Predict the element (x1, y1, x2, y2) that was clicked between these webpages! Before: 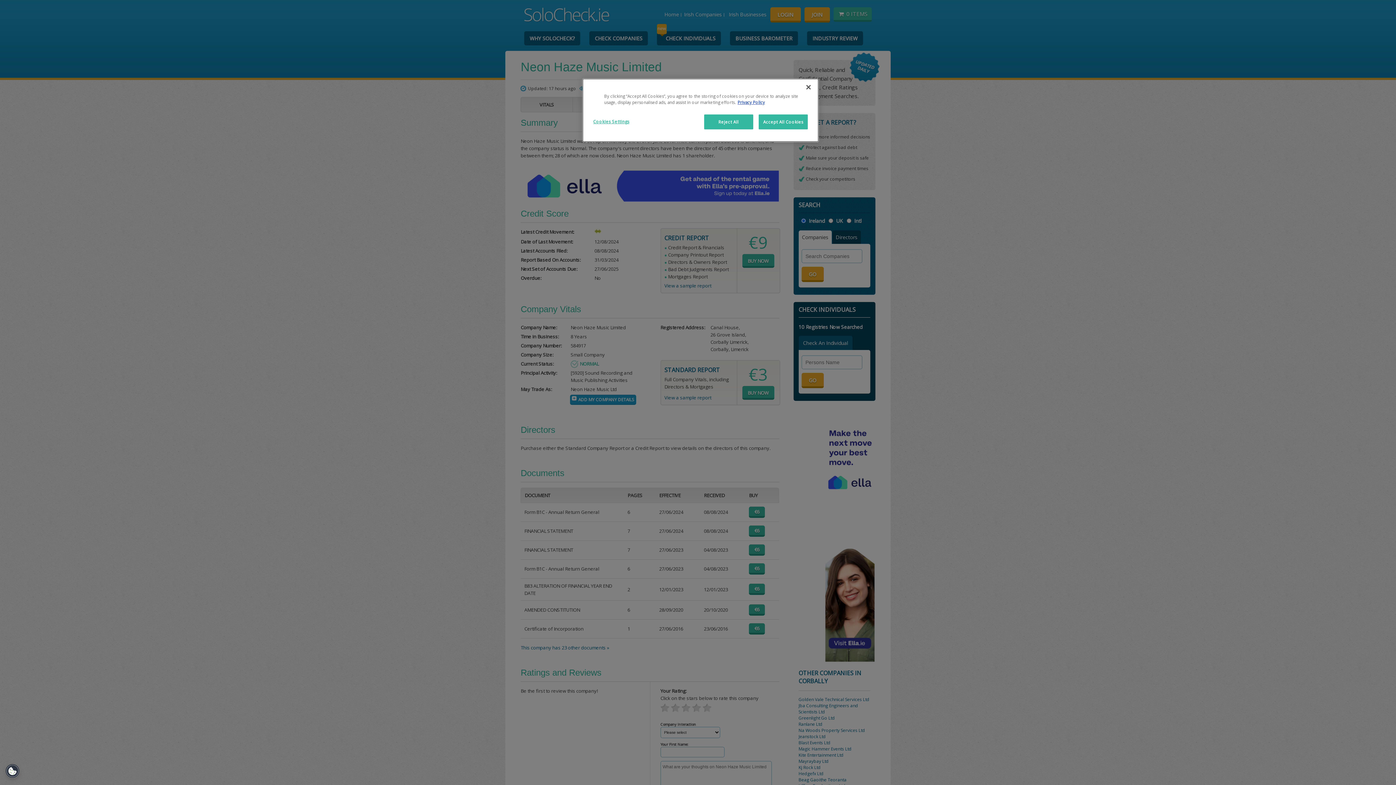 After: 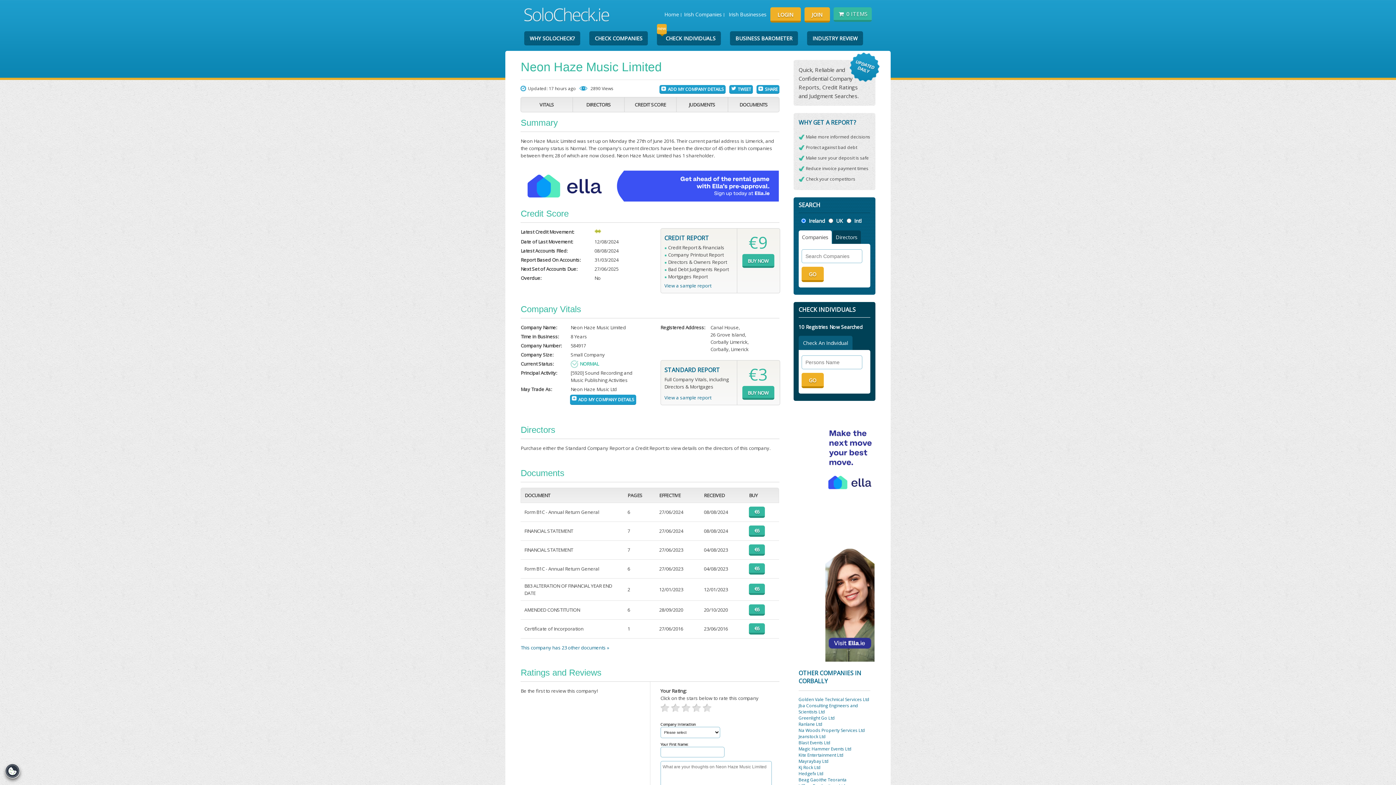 Action: label: Reject All bbox: (704, 114, 753, 129)